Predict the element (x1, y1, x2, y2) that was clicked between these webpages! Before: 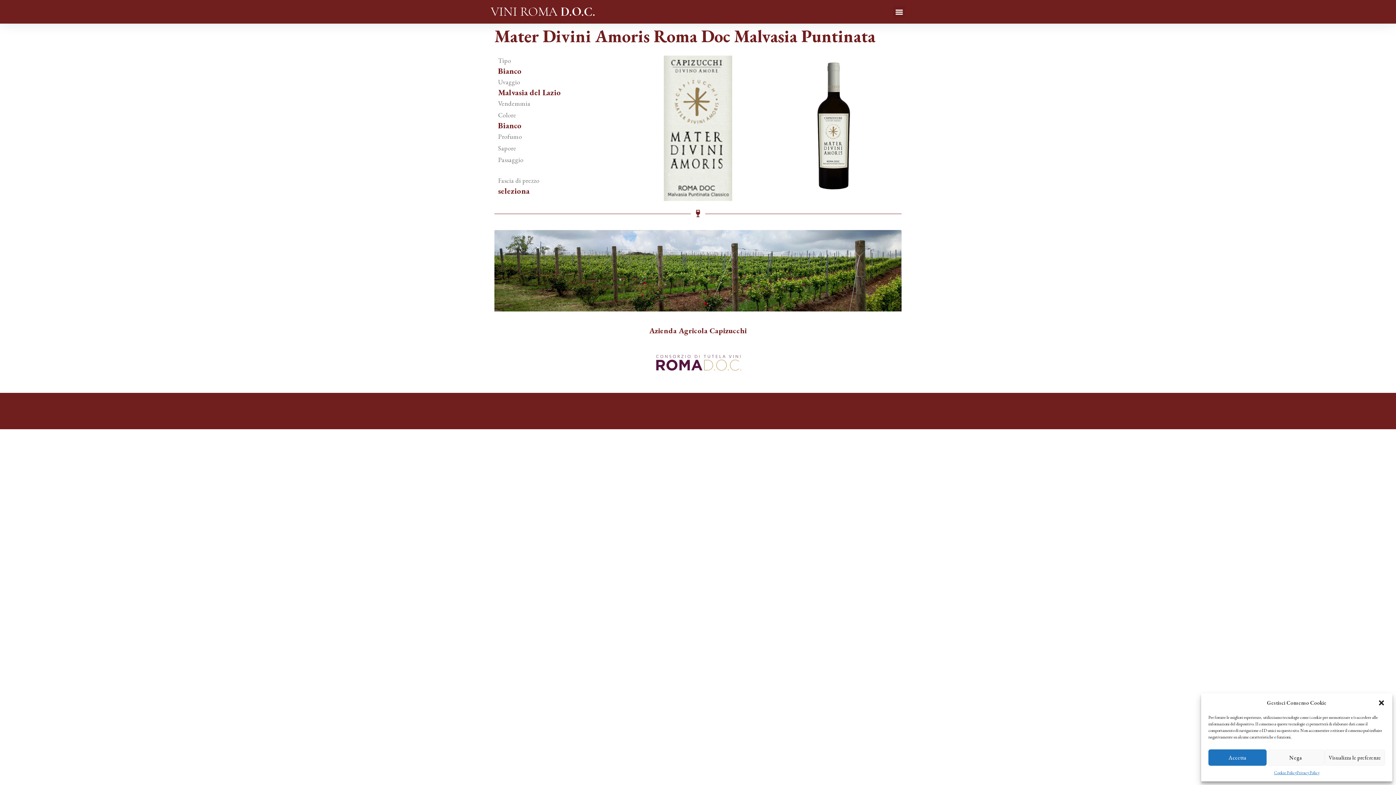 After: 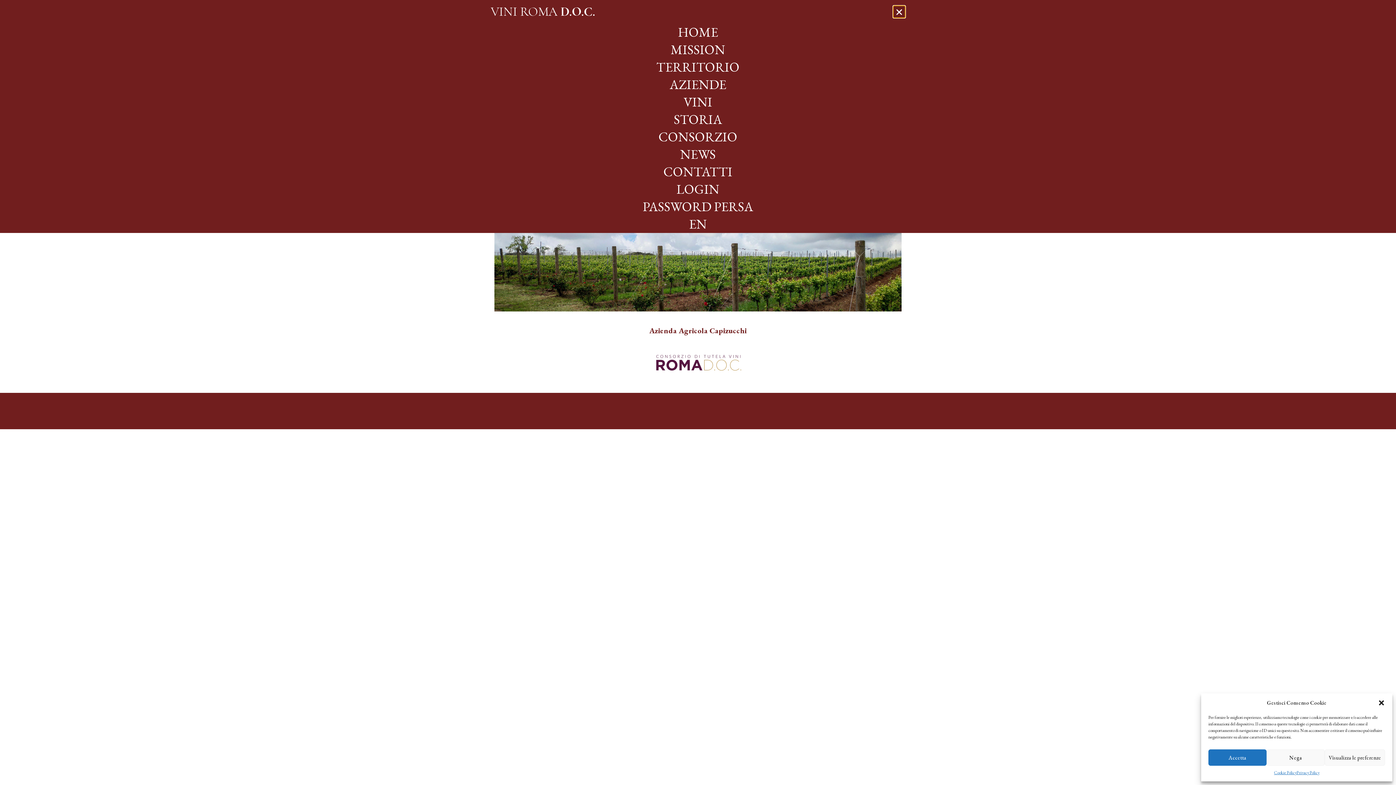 Action: bbox: (893, 5, 905, 17) label: Menu di commutazione